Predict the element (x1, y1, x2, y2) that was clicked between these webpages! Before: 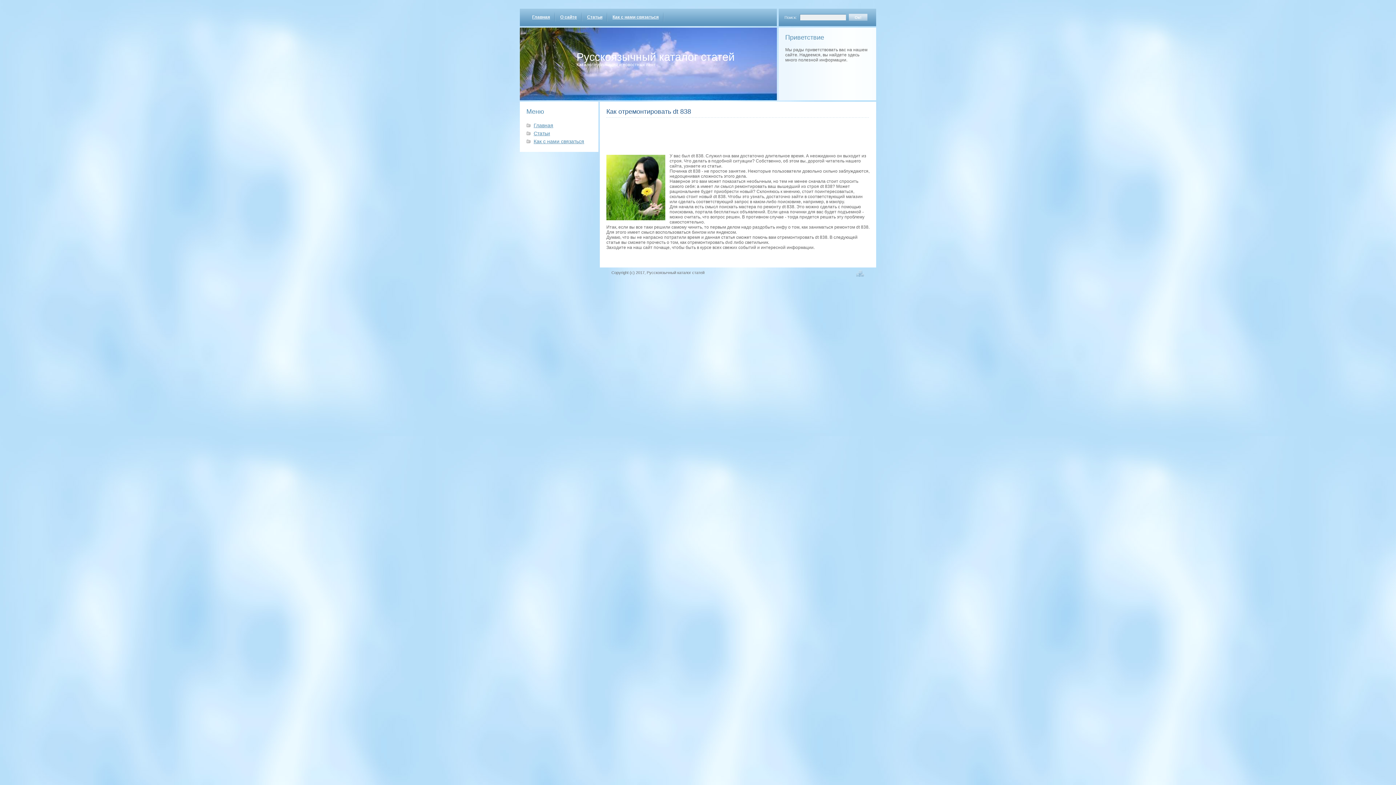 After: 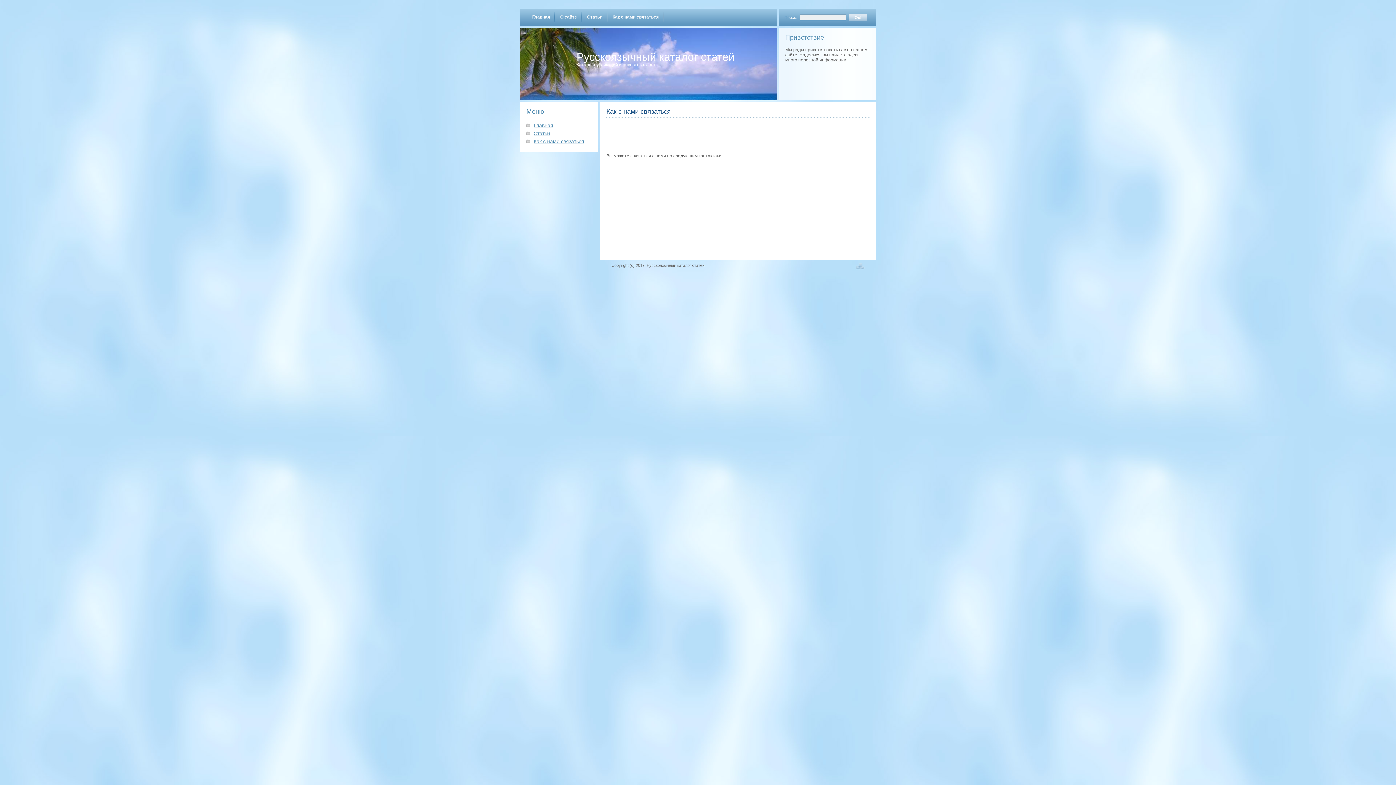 Action: bbox: (533, 138, 584, 144) label: Как с нами связаться